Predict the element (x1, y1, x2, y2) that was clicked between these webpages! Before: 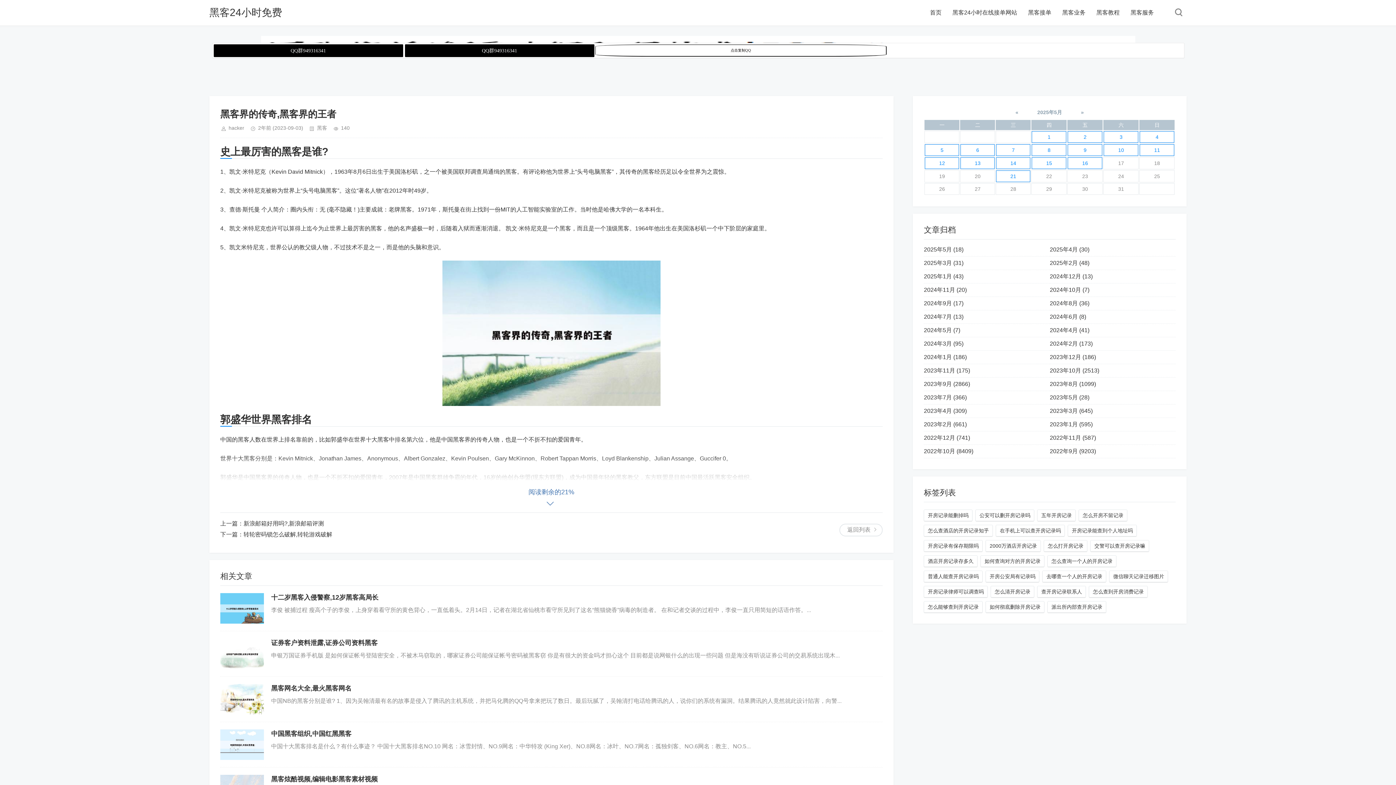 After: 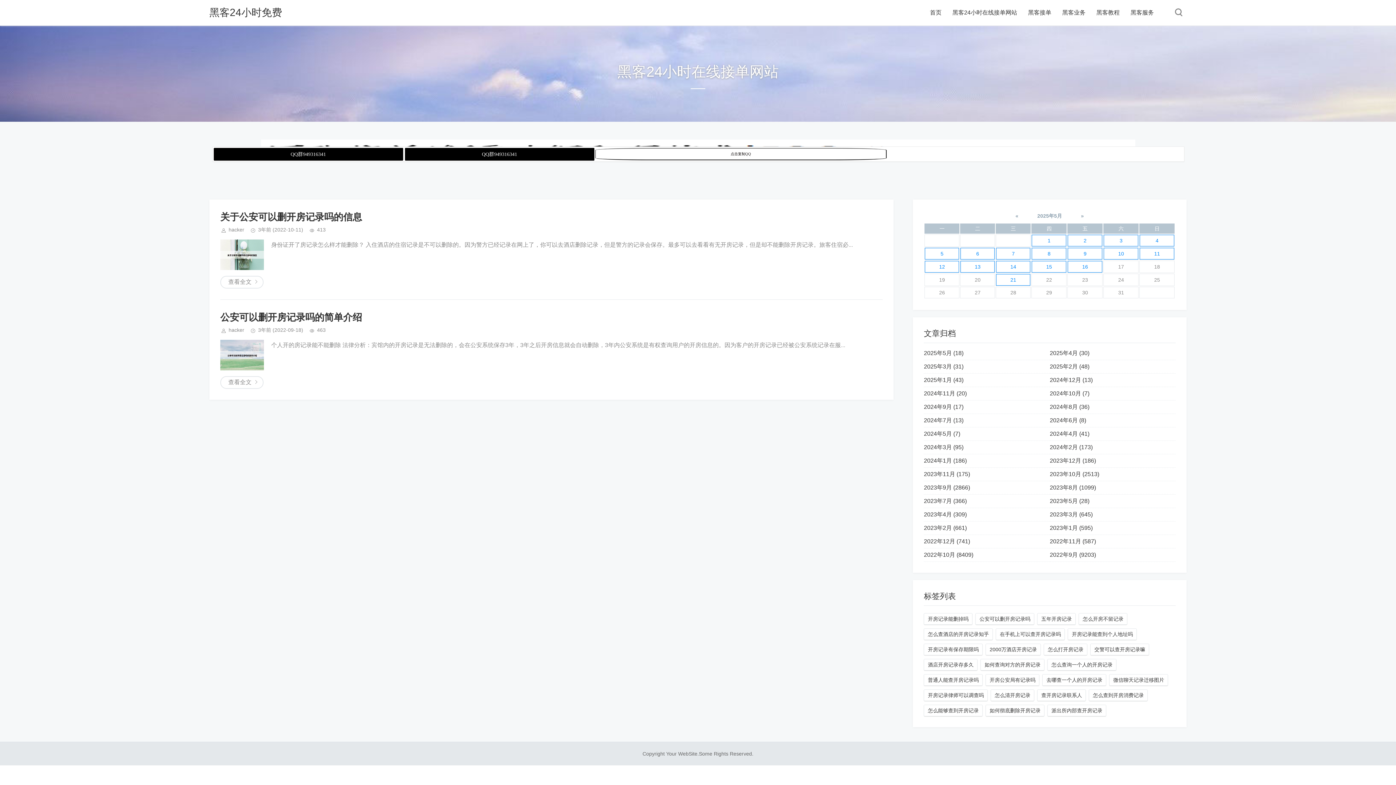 Action: label: 公安可以删开房记录吗 bbox: (975, 509, 1034, 521)